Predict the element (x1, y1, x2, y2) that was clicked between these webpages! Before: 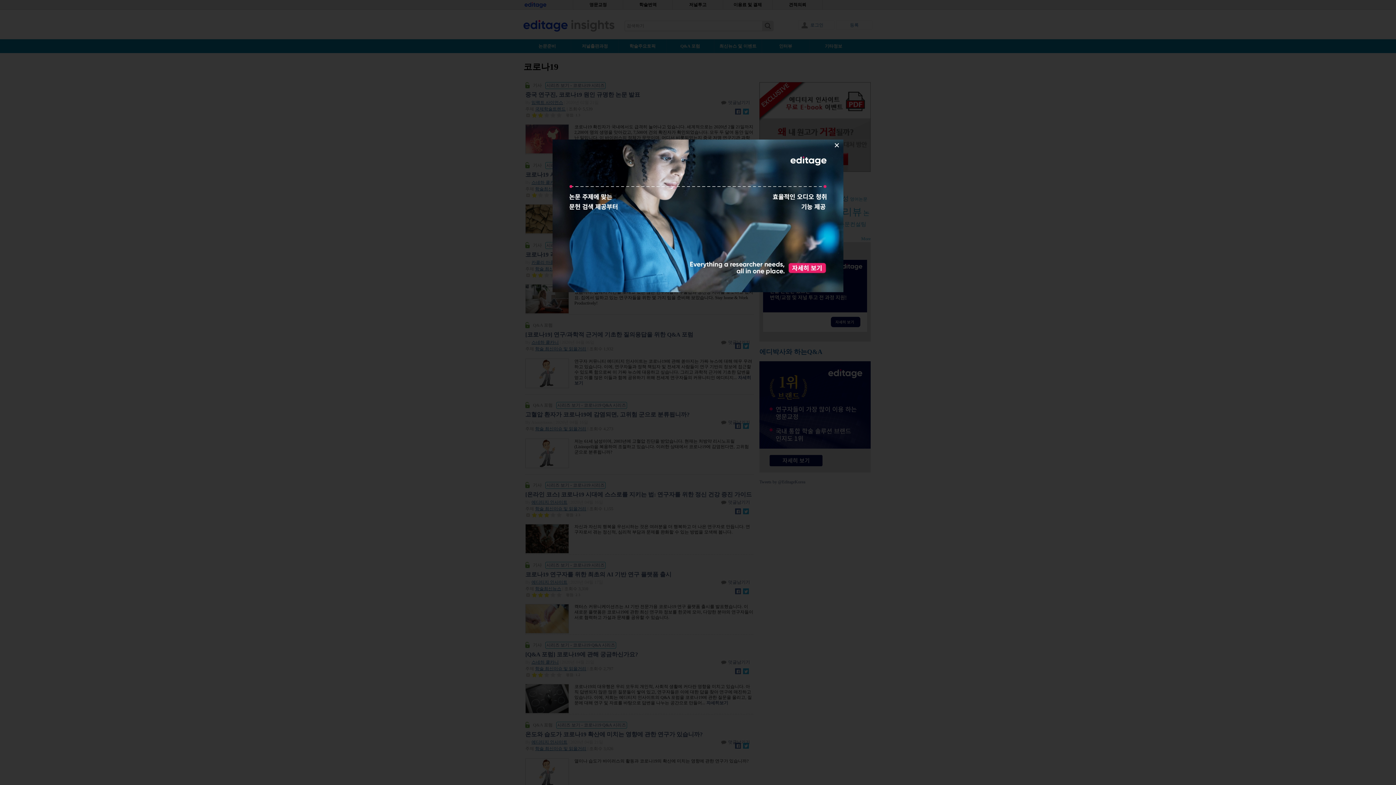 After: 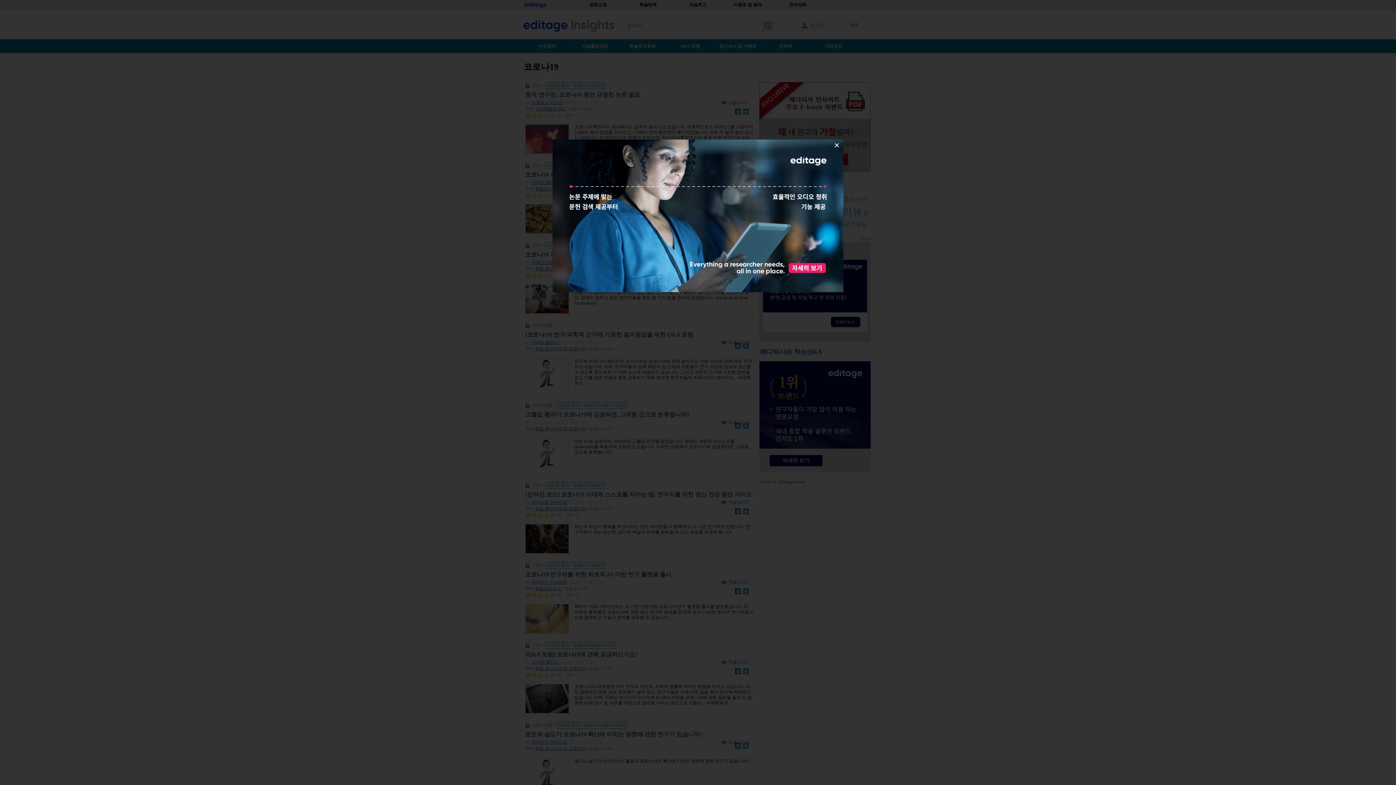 Action: bbox: (552, 288, 843, 293)